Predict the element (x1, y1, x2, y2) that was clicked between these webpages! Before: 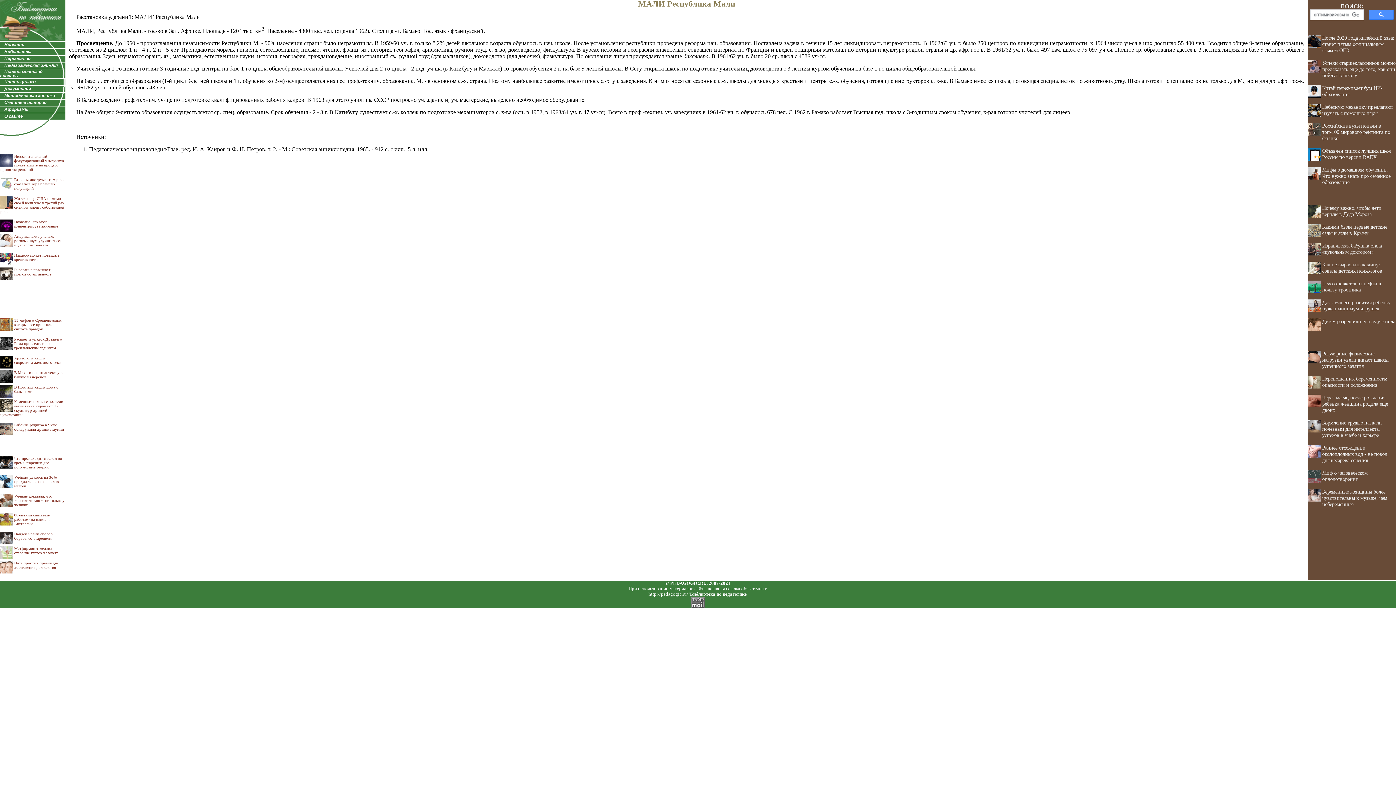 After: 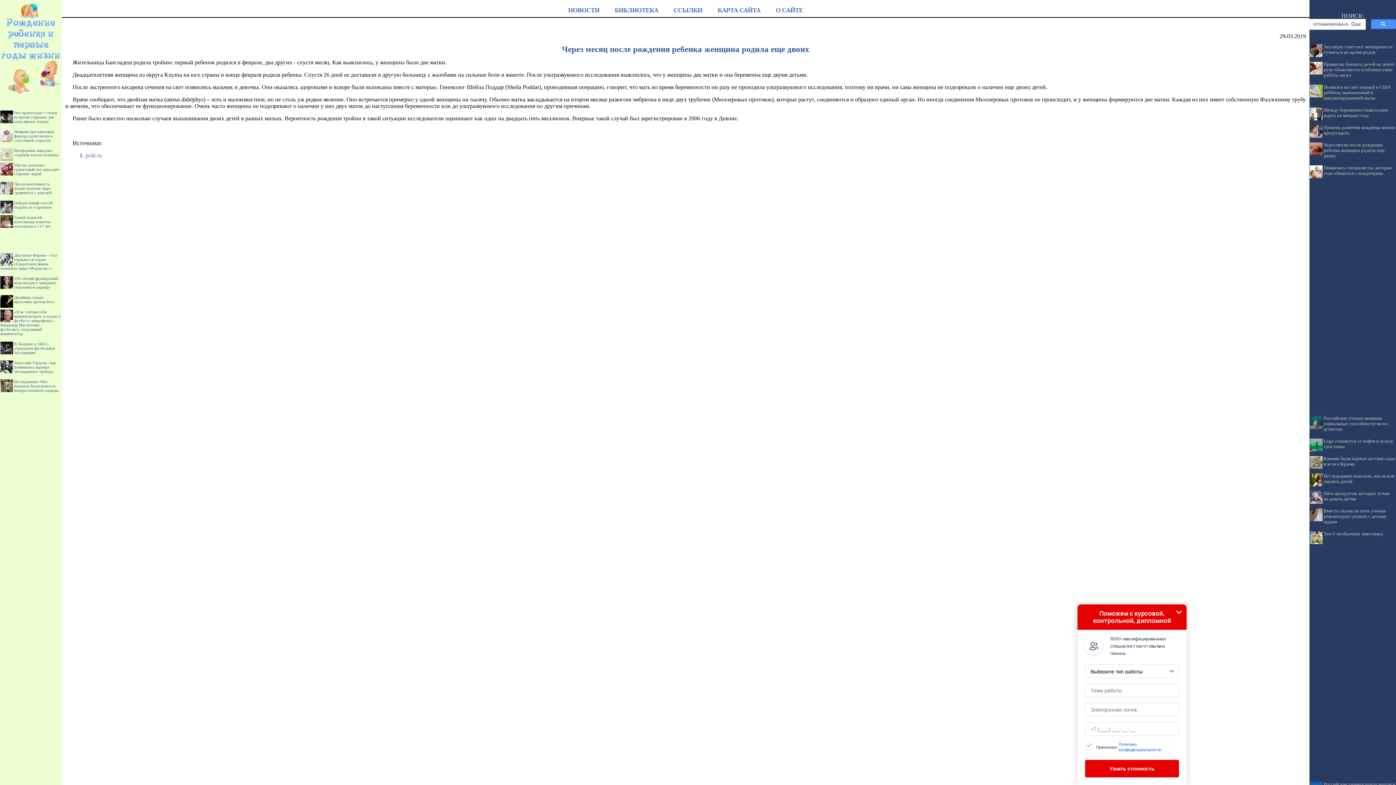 Action: label: Через месяц после рождения ребенка женщина родила еще двоих bbox: (1322, 394, 1388, 413)